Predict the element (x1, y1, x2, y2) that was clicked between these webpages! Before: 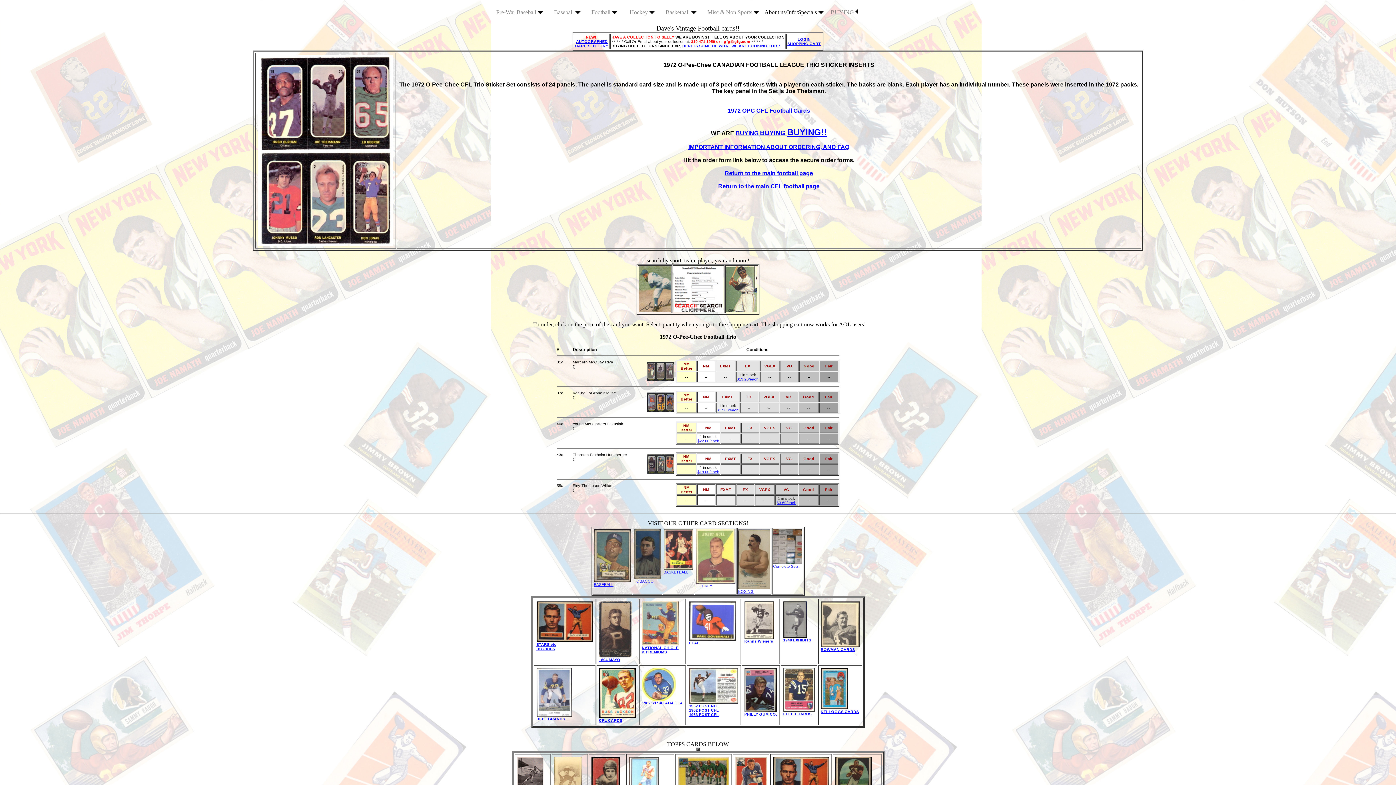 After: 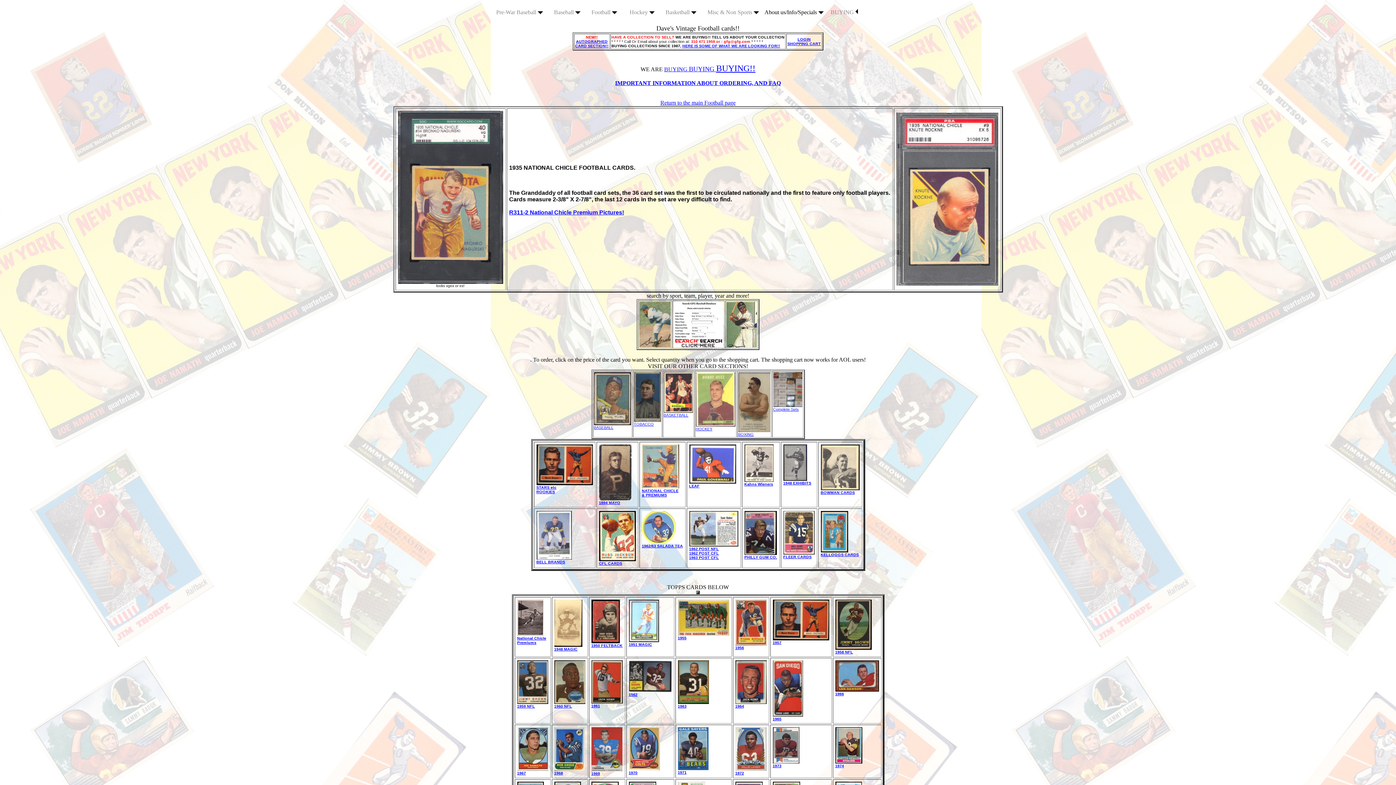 Action: label: 
NATIONAL CHICLE bbox: (642, 642, 679, 650)